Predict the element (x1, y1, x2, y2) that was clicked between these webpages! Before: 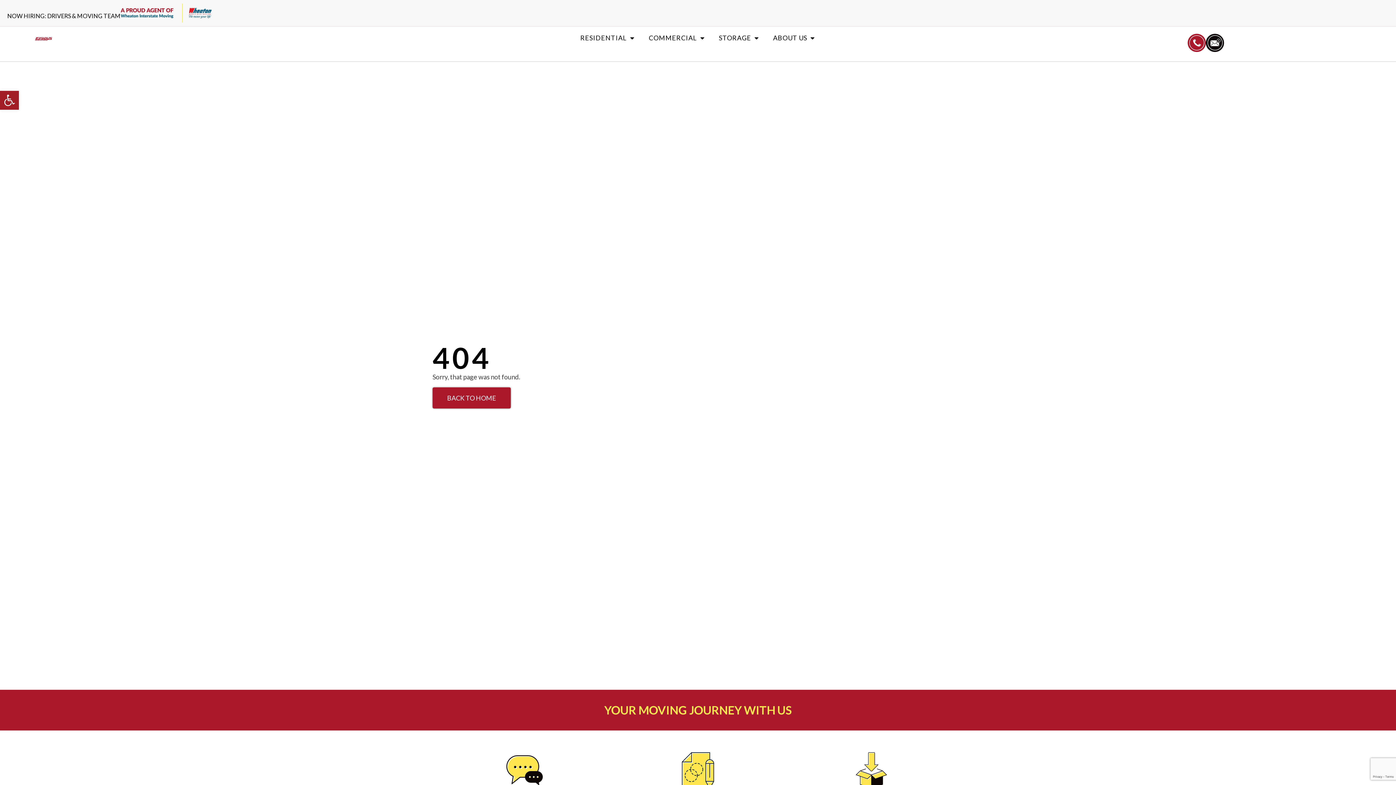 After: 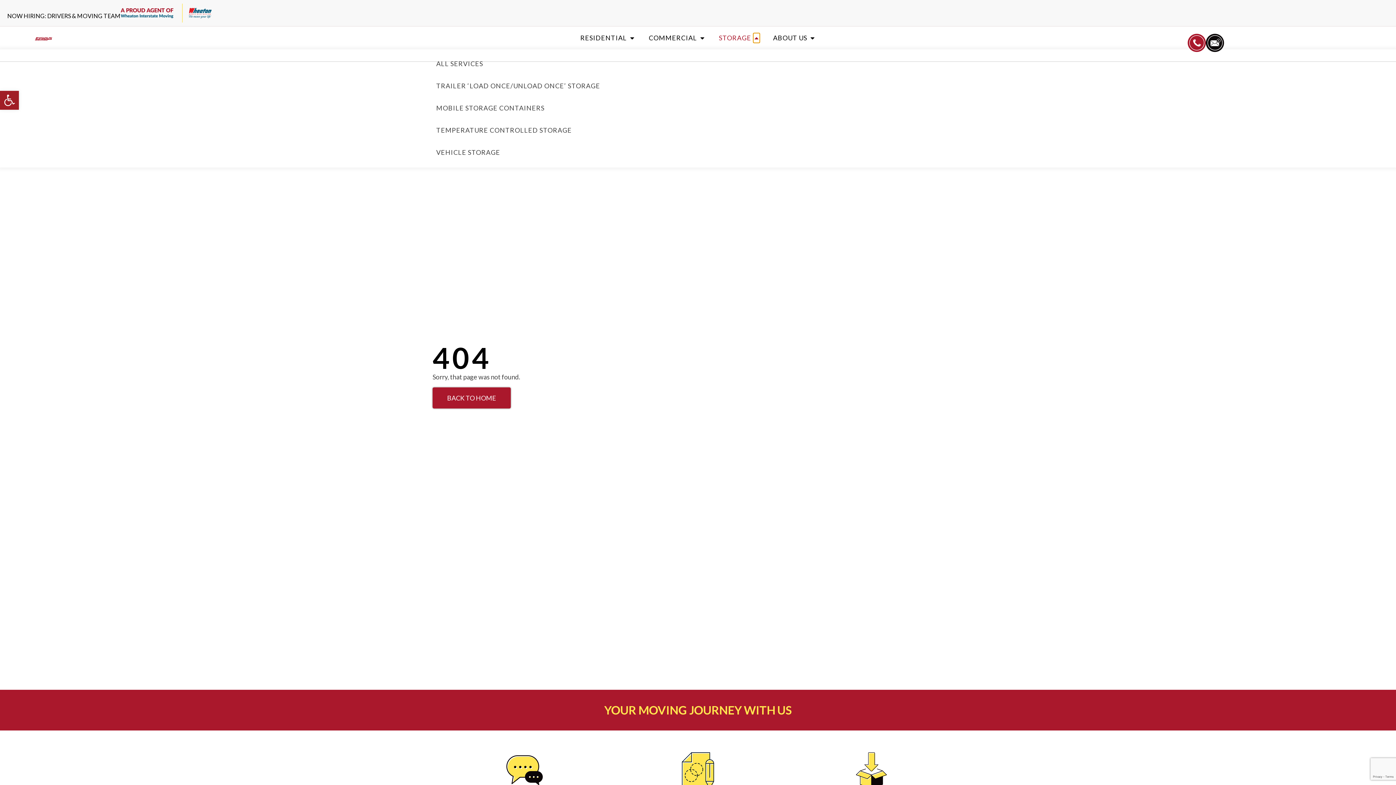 Action: label: Open Storage bbox: (753, 33, 759, 42)